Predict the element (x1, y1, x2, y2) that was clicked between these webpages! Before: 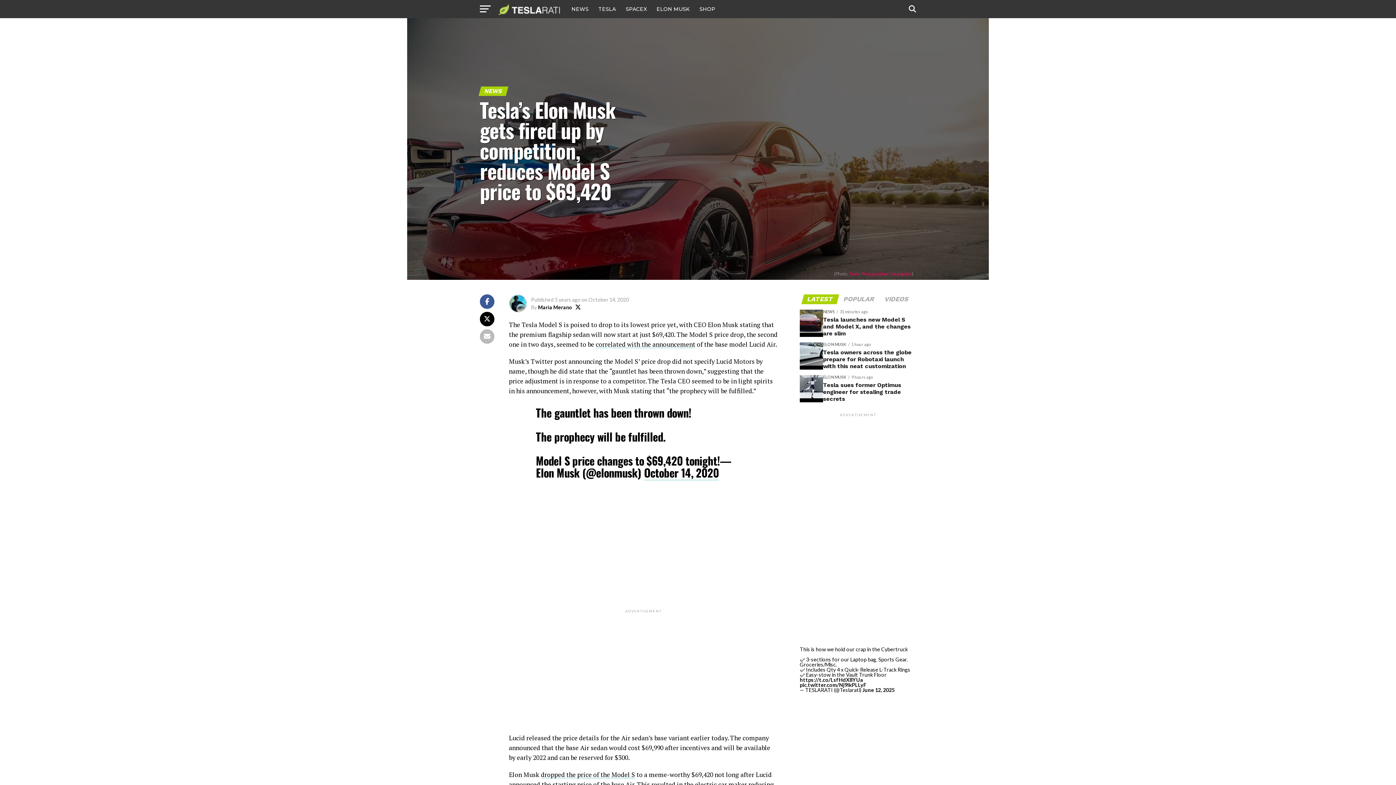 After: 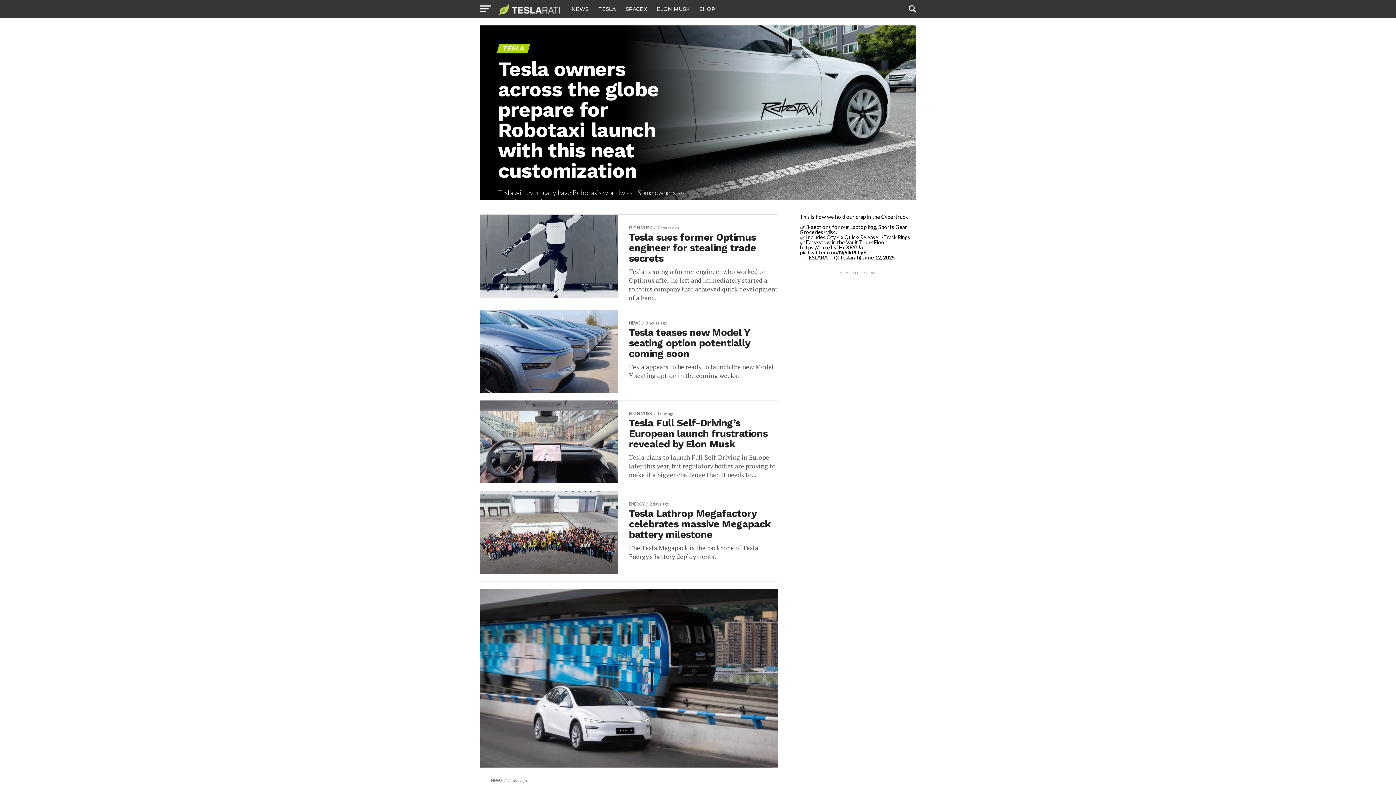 Action: label: TESLA bbox: (594, 0, 620, 18)